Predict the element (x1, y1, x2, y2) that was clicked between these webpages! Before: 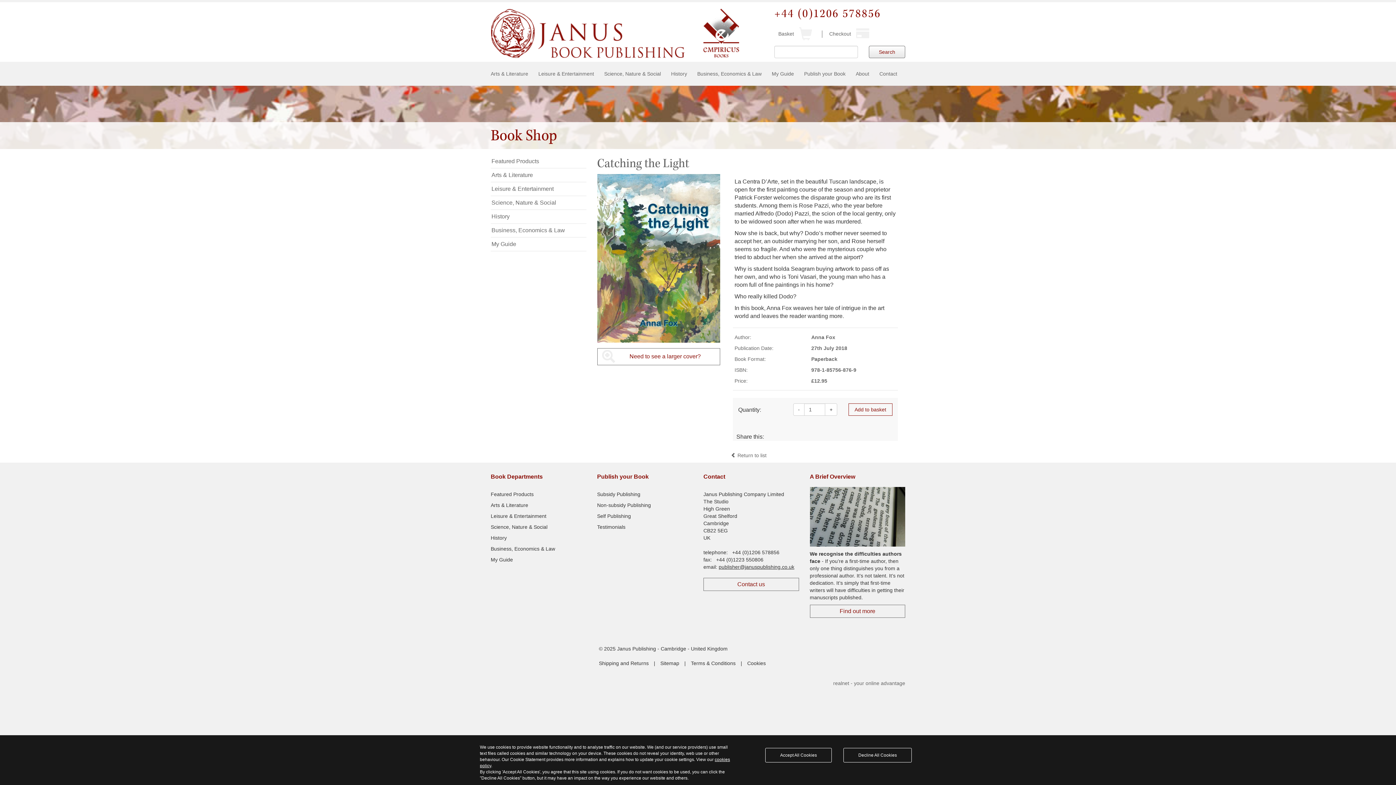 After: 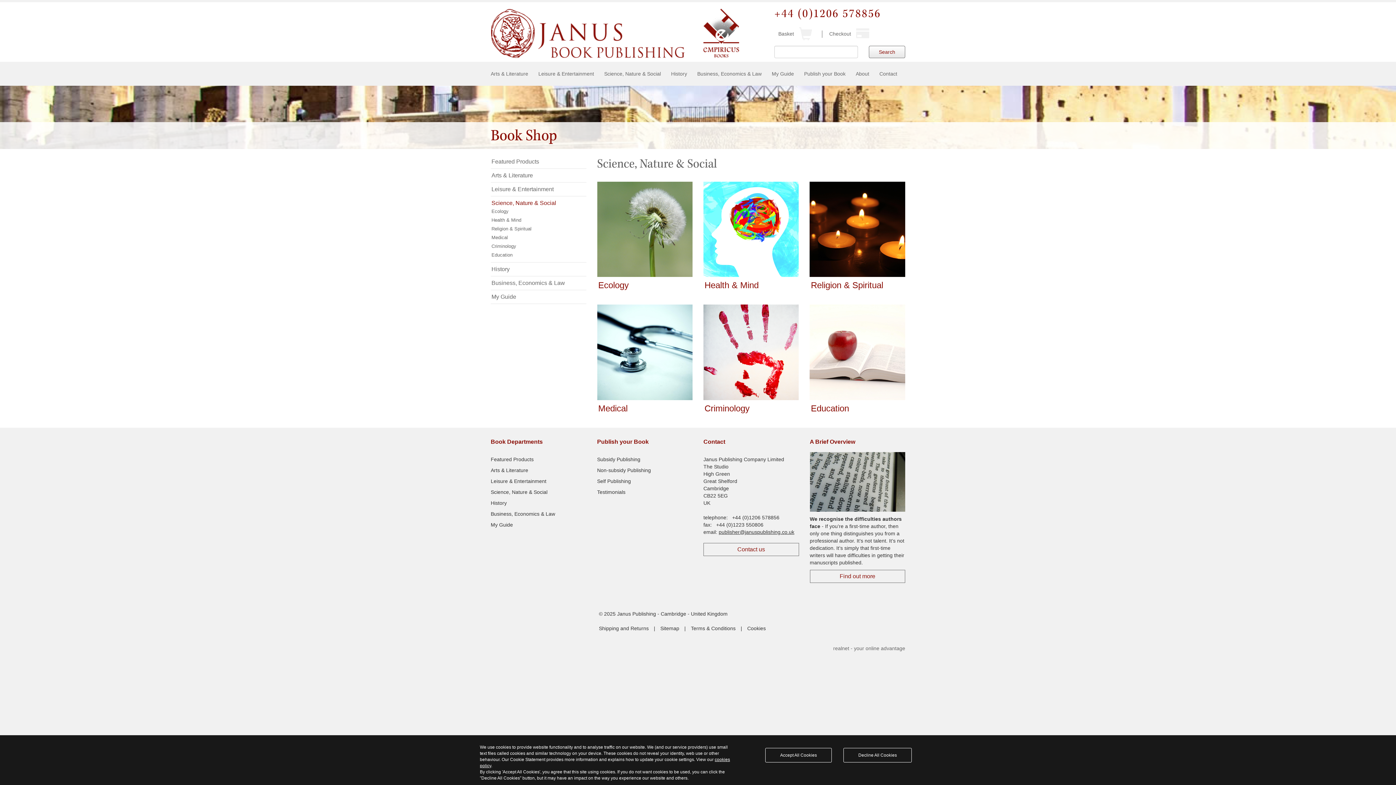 Action: label: Science, Nature & Social bbox: (490, 524, 547, 530)